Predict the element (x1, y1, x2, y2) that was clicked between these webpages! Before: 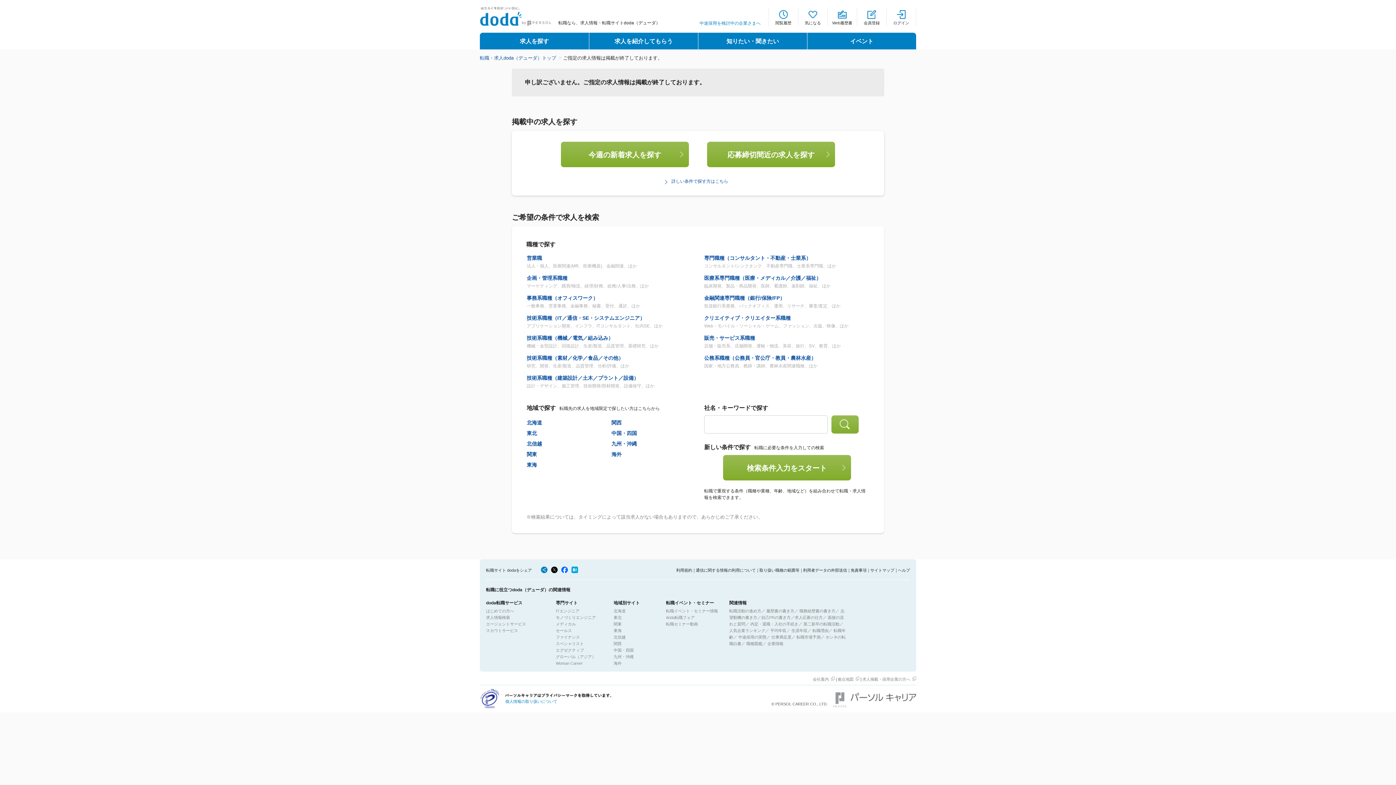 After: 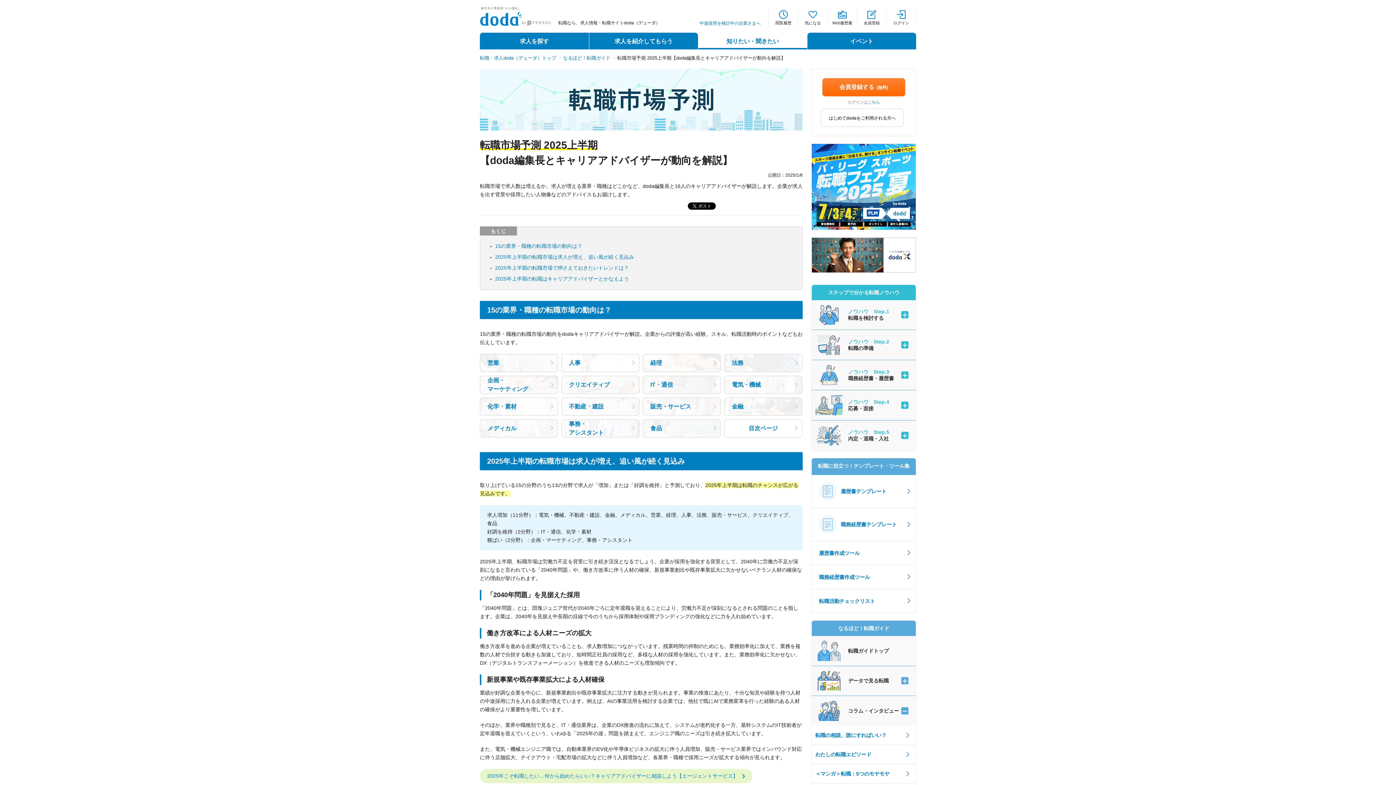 Action: label: 転職市場予測 bbox: (796, 635, 820, 639)